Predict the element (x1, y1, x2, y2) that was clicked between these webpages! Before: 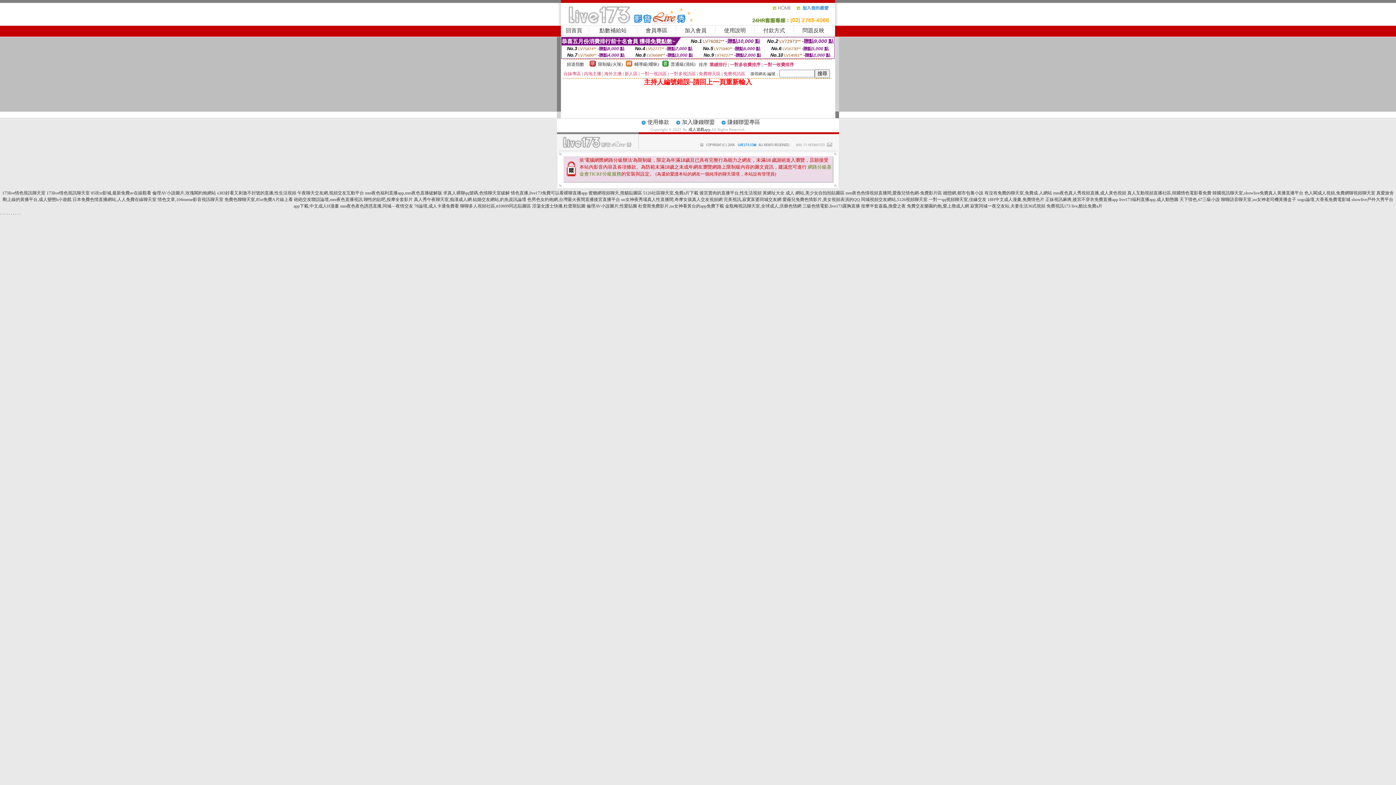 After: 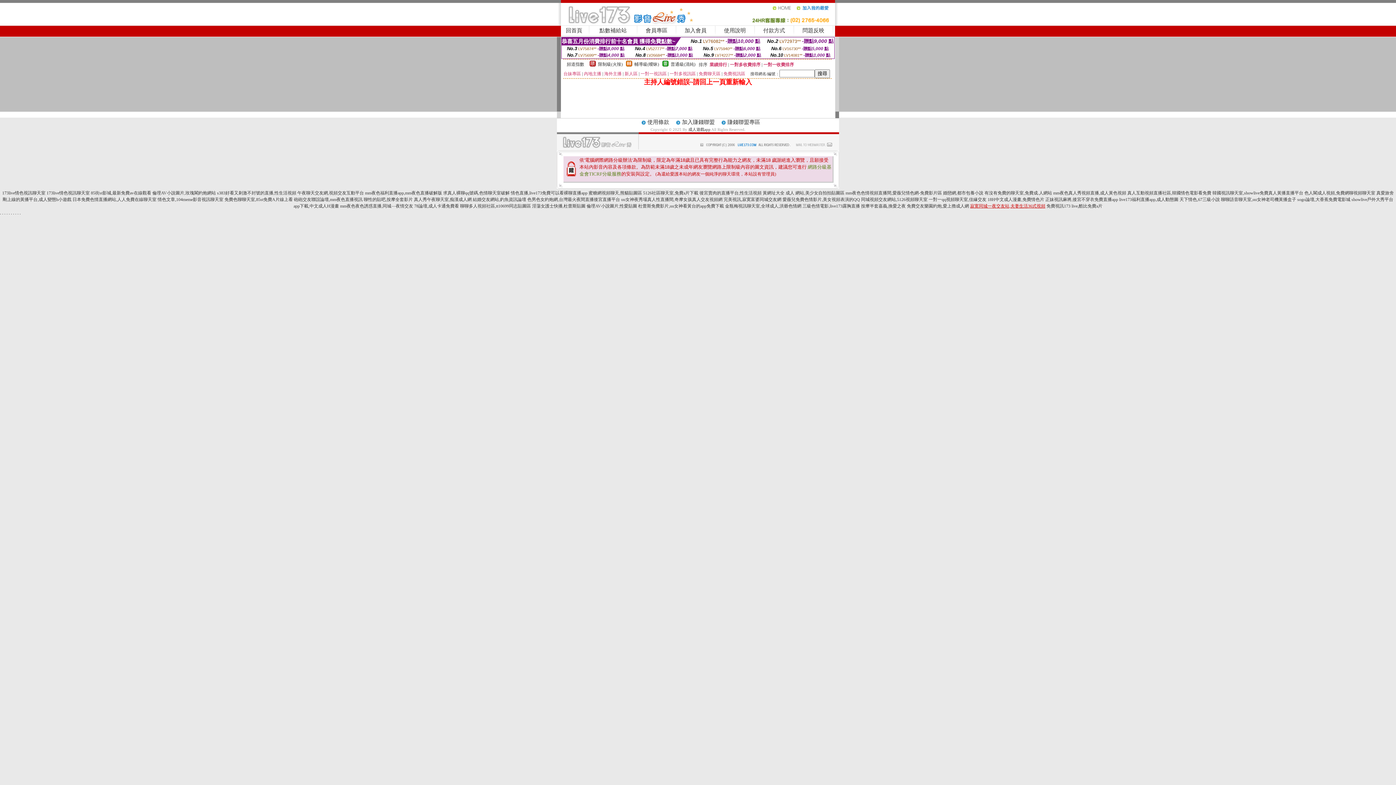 Action: bbox: (970, 203, 1045, 208) label: 寂寞同城一夜交友站,夫妻生活36式視頻